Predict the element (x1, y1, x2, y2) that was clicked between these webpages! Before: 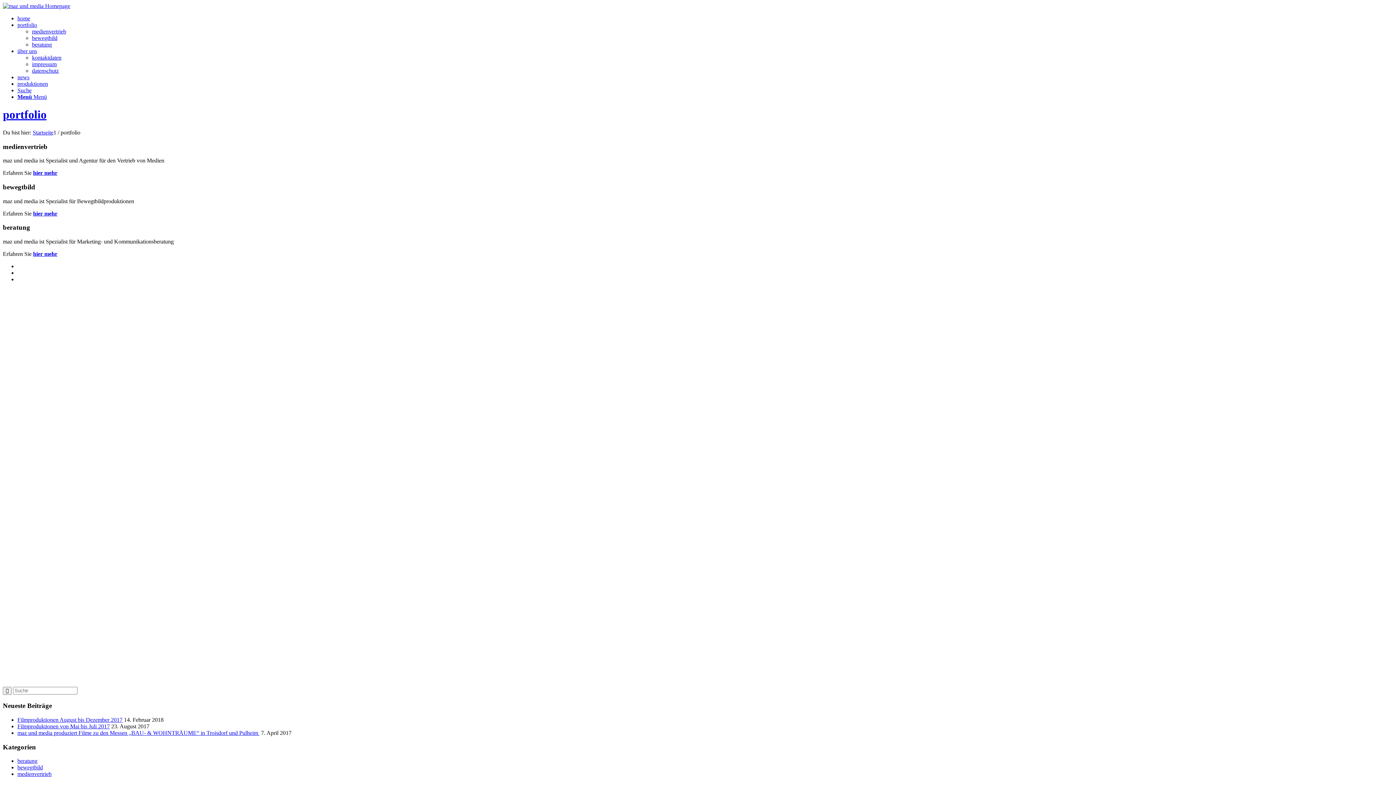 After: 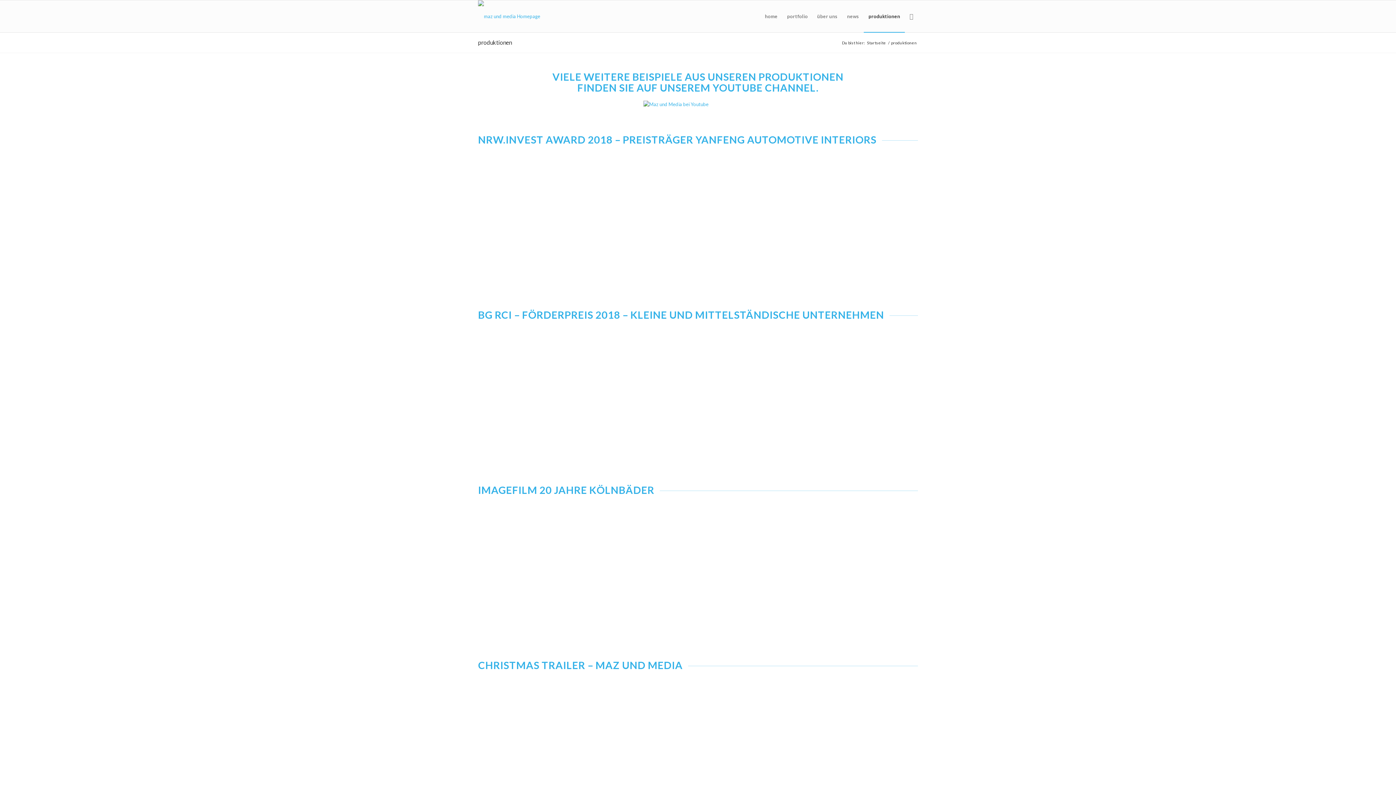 Action: bbox: (17, 80, 48, 86) label: produktionen